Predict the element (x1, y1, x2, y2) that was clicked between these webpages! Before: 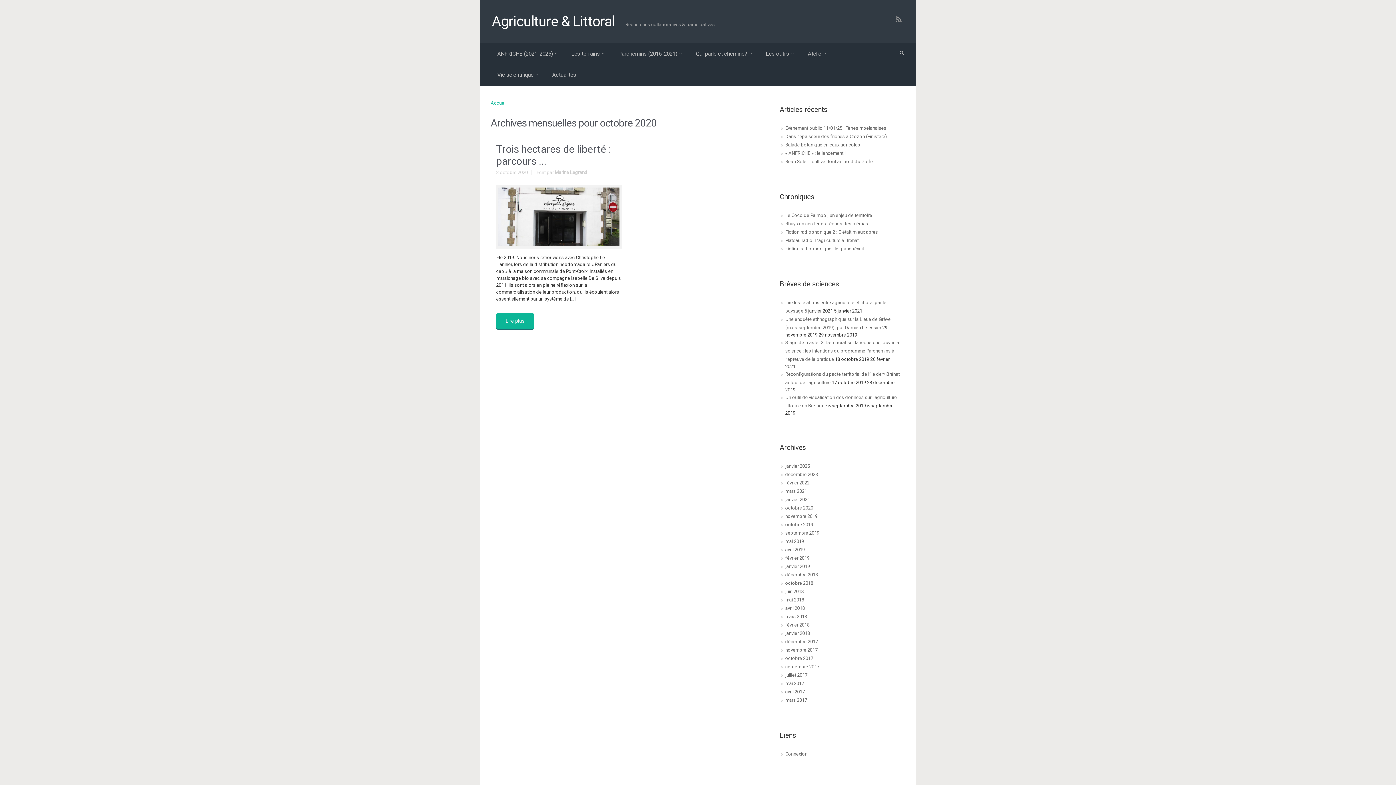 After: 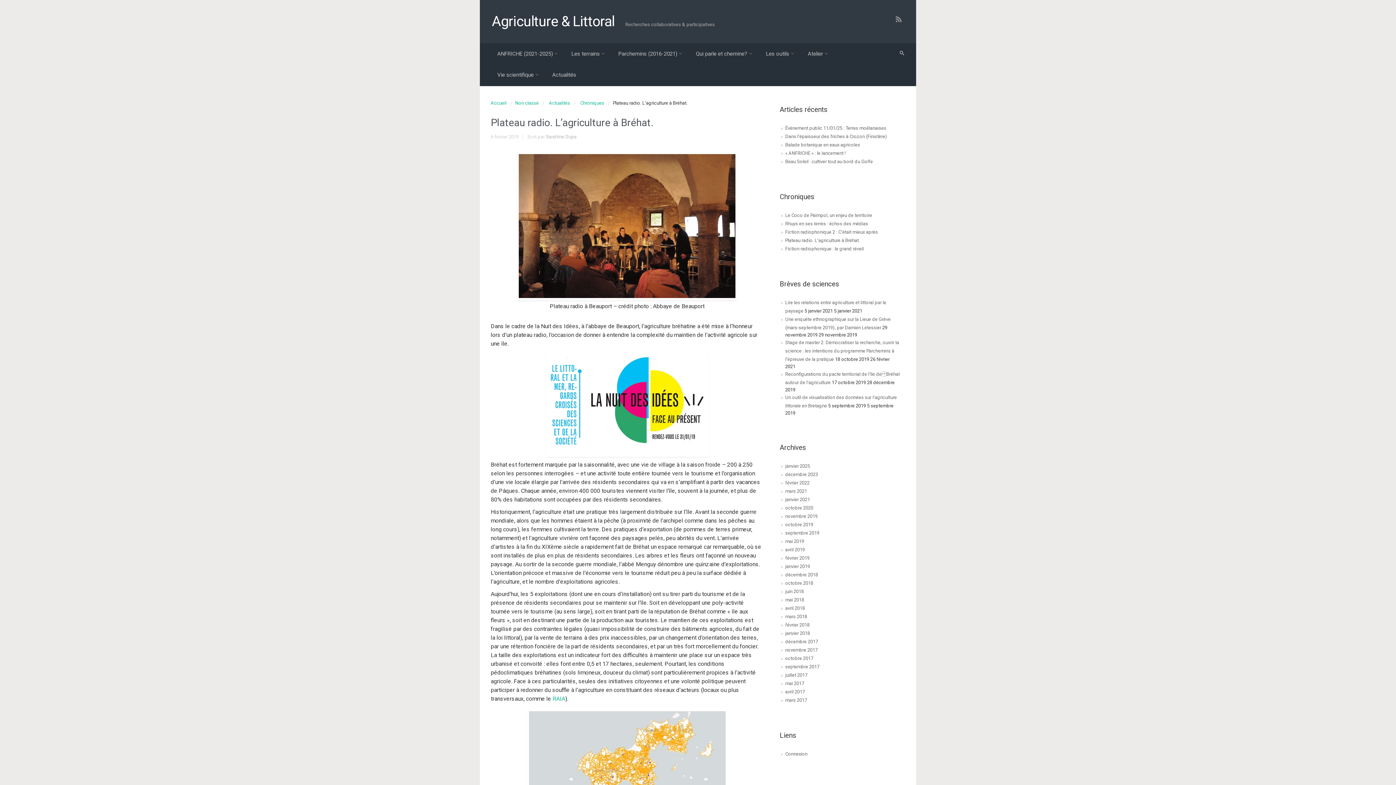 Action: bbox: (785, 236, 860, 244) label: Plateau radio. L’agriculture à Bréhat.